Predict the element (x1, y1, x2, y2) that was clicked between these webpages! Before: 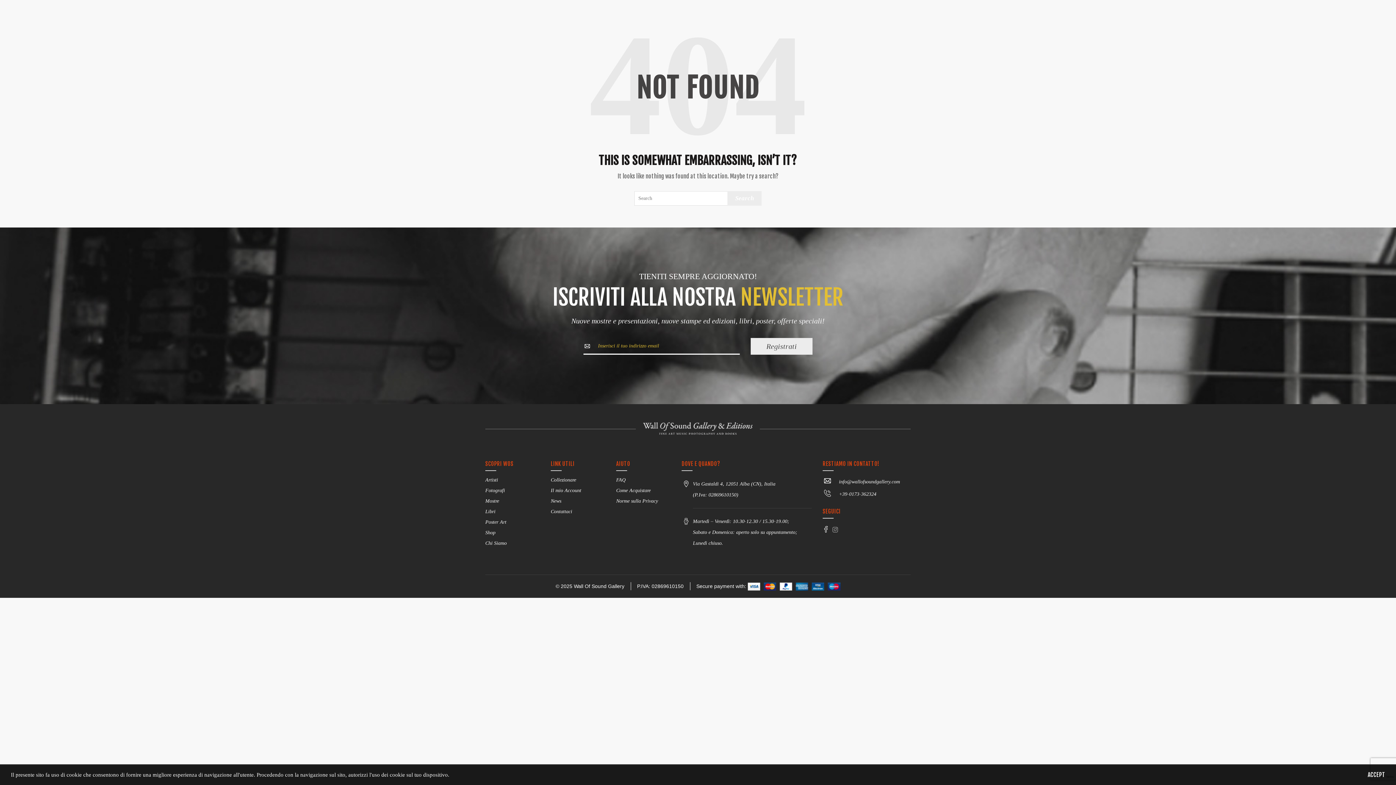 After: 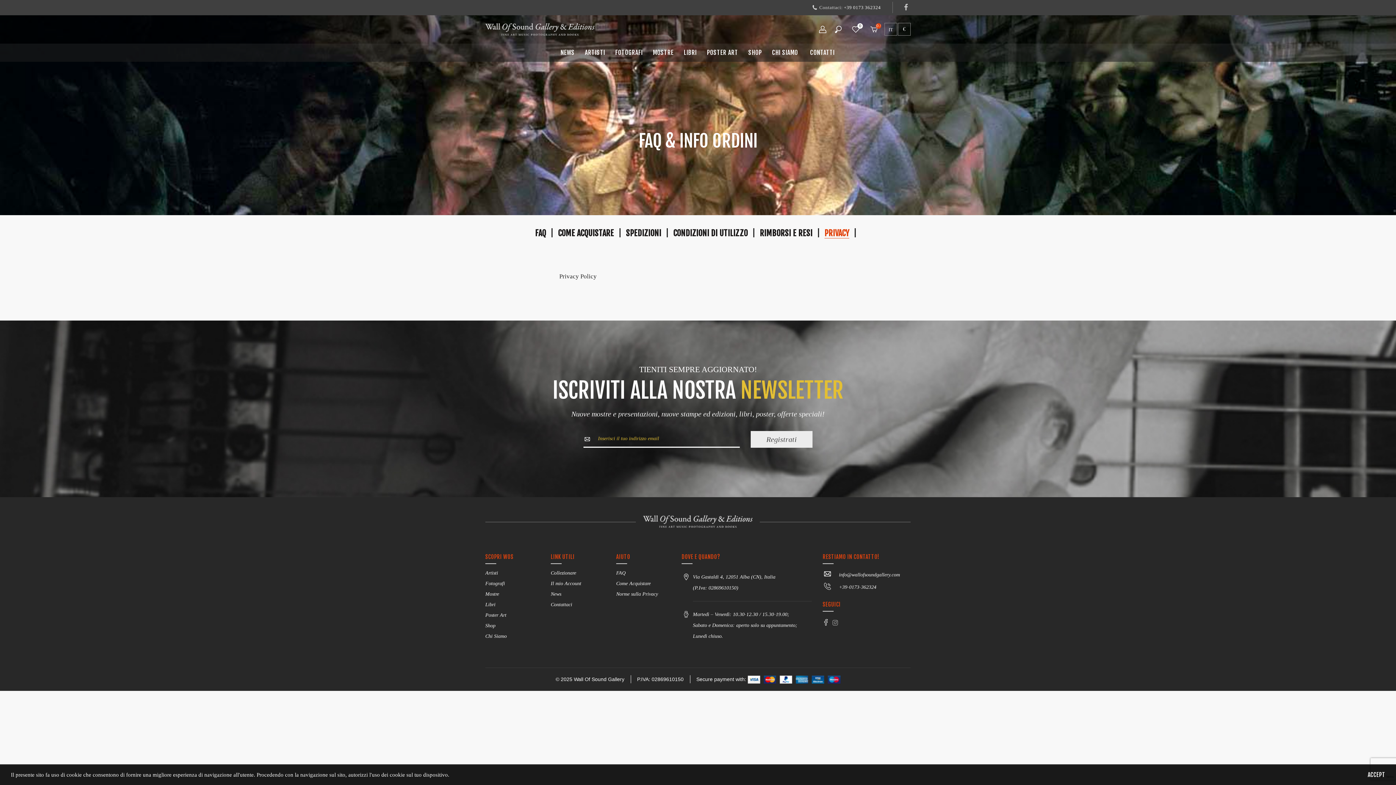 Action: bbox: (616, 498, 658, 504) label: Norme sulla Privacy